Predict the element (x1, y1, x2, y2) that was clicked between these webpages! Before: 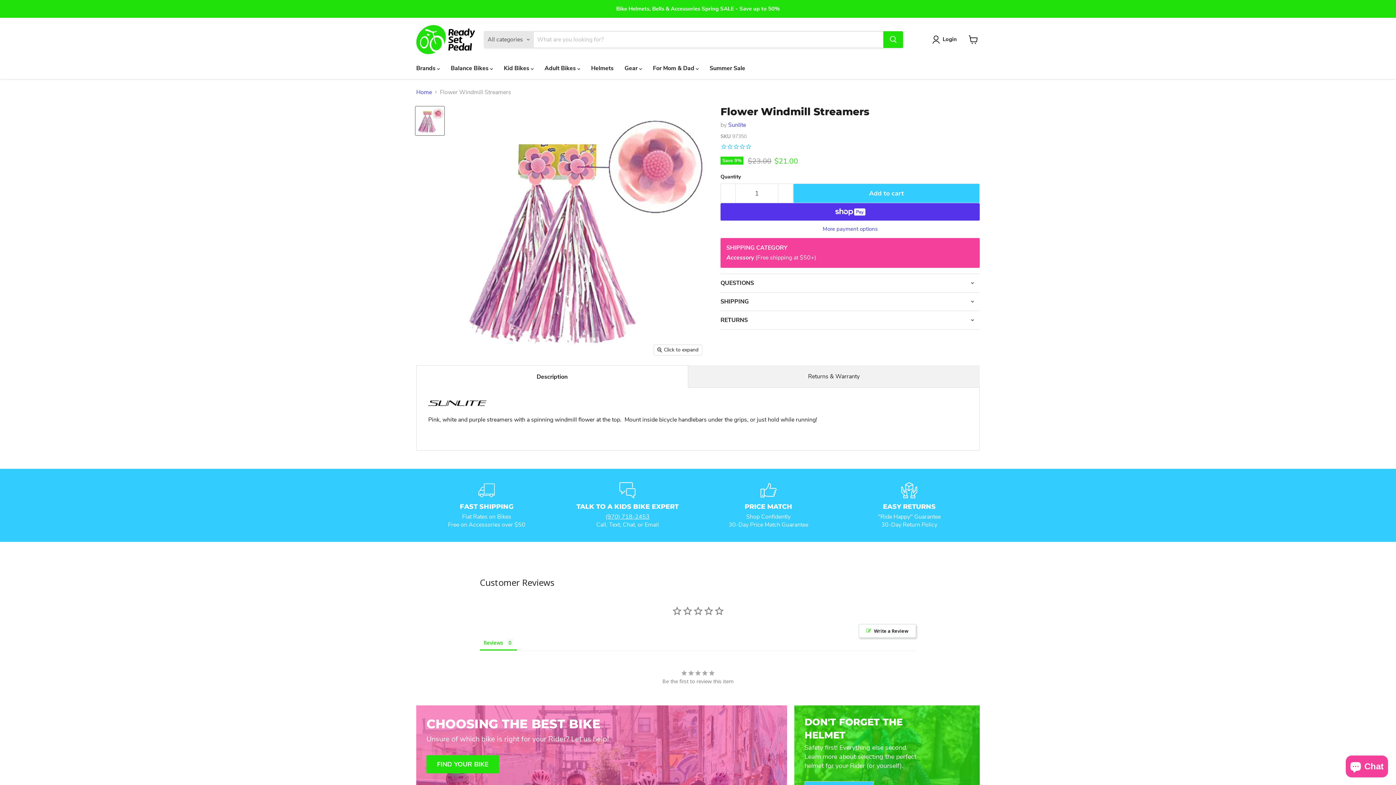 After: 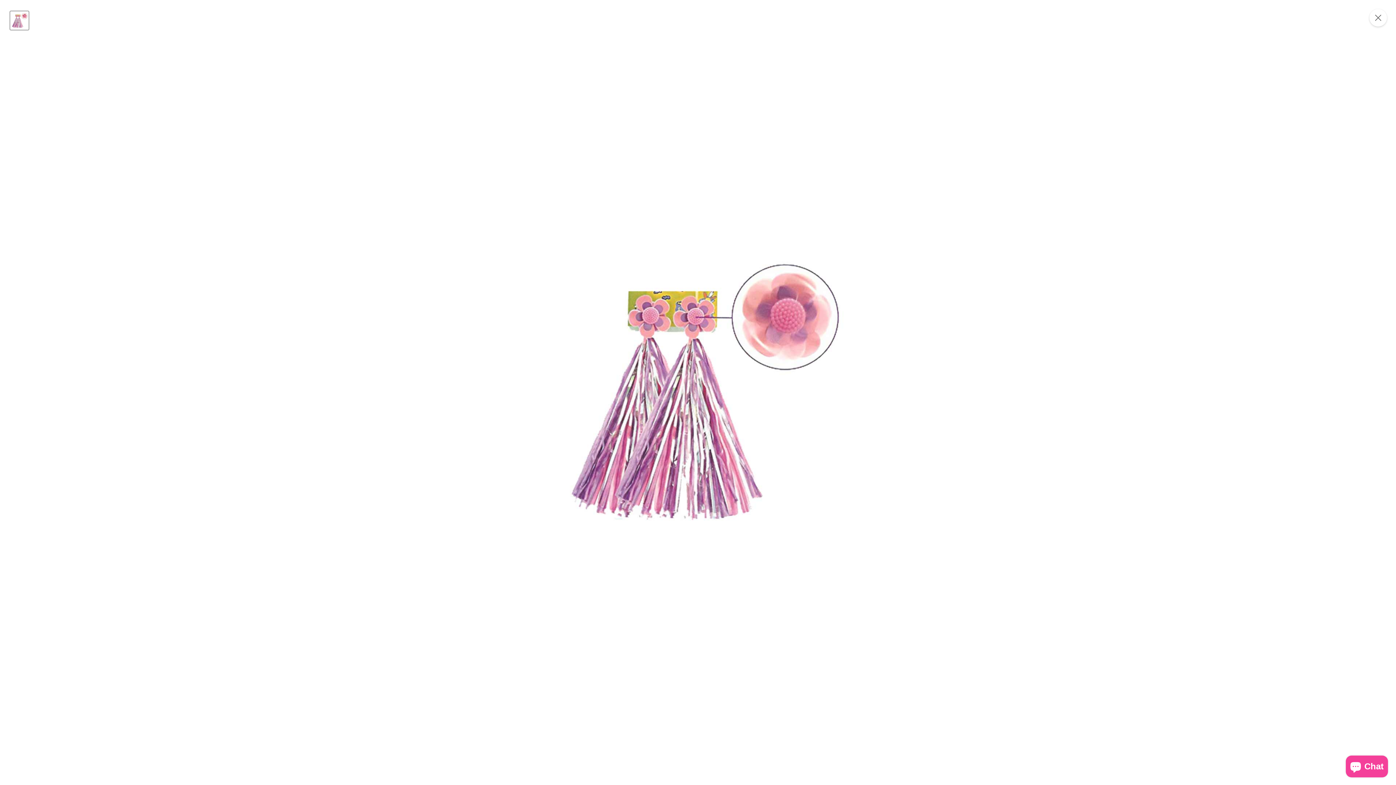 Action: bbox: (654, 345, 702, 355) label: Click to expand